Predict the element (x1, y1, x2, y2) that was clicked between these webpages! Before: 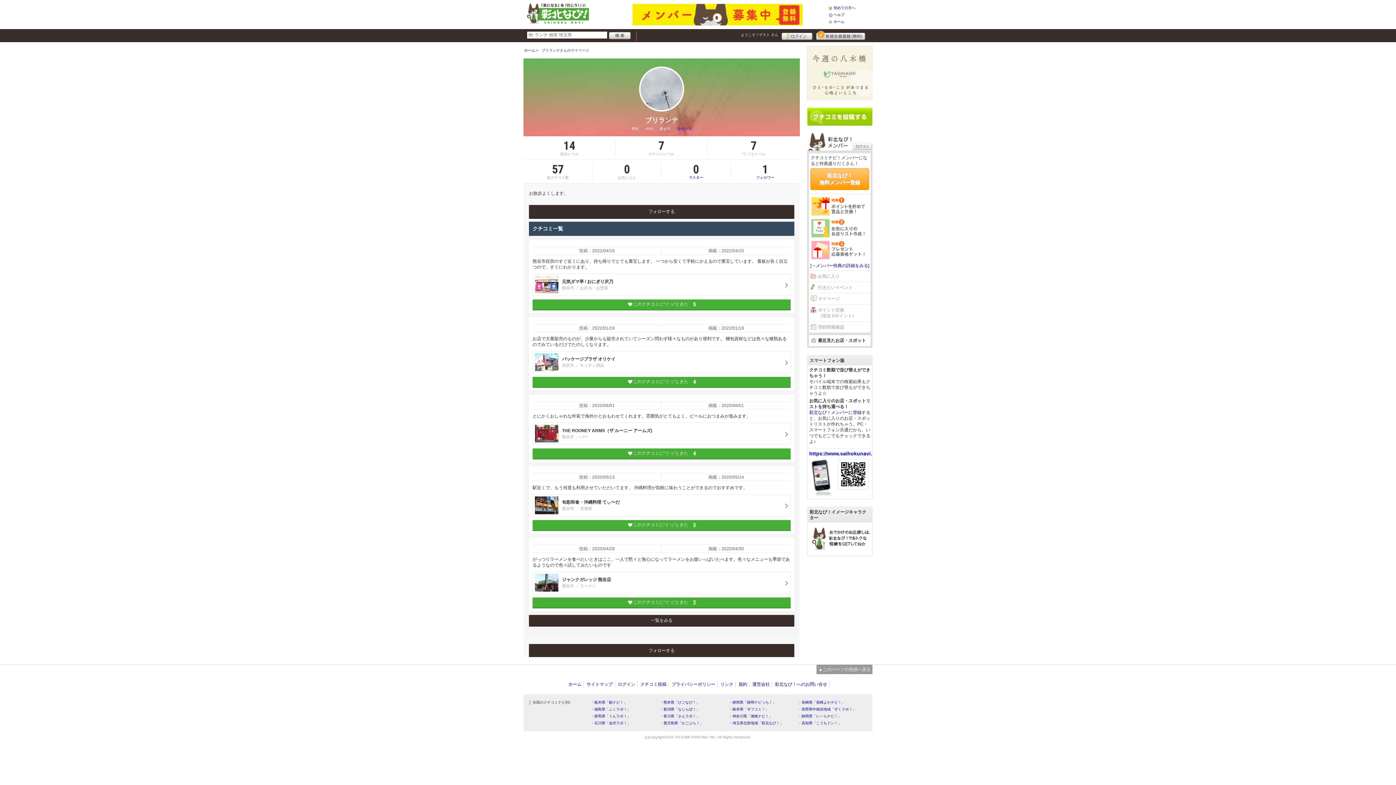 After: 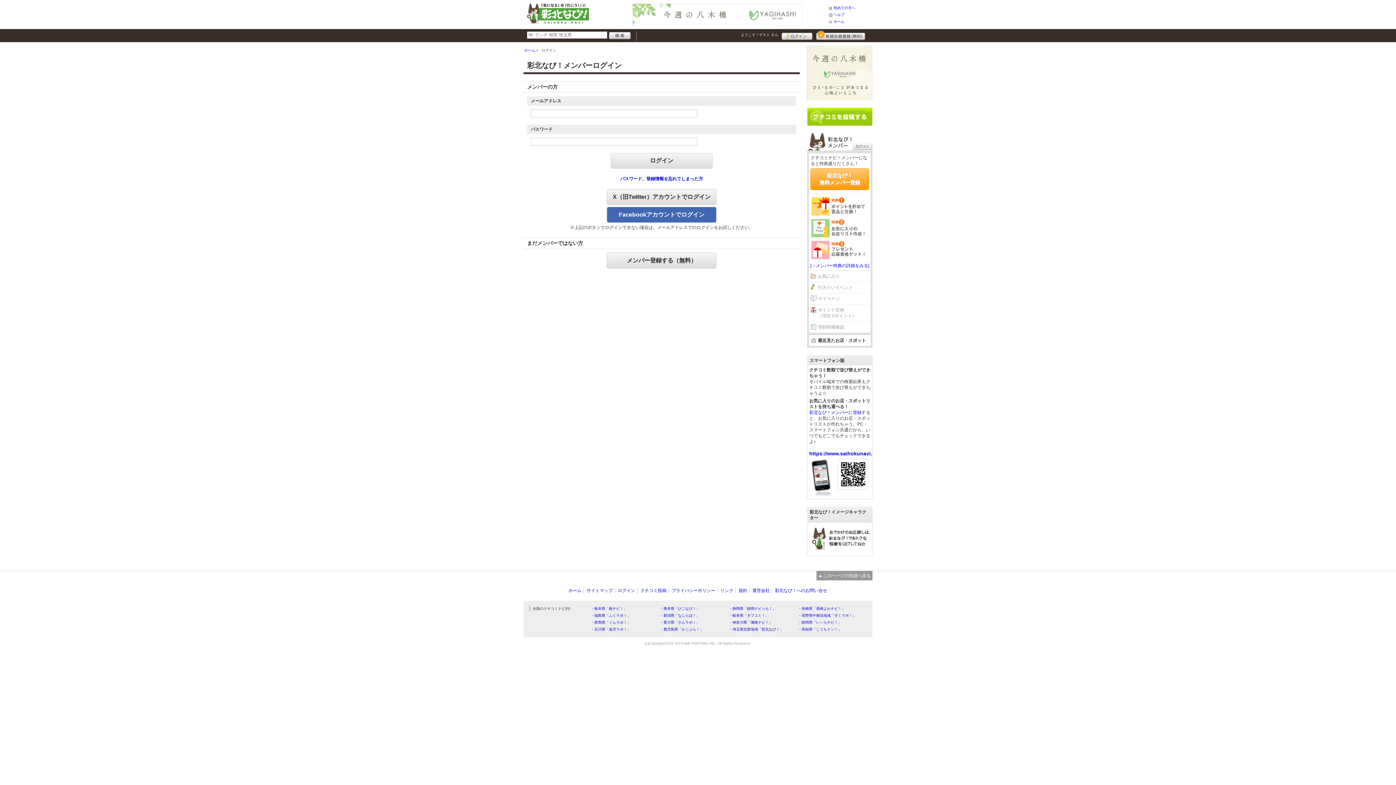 Action: label: このクチコミに“ぐっ”ときた 4 bbox: (532, 448, 790, 459)